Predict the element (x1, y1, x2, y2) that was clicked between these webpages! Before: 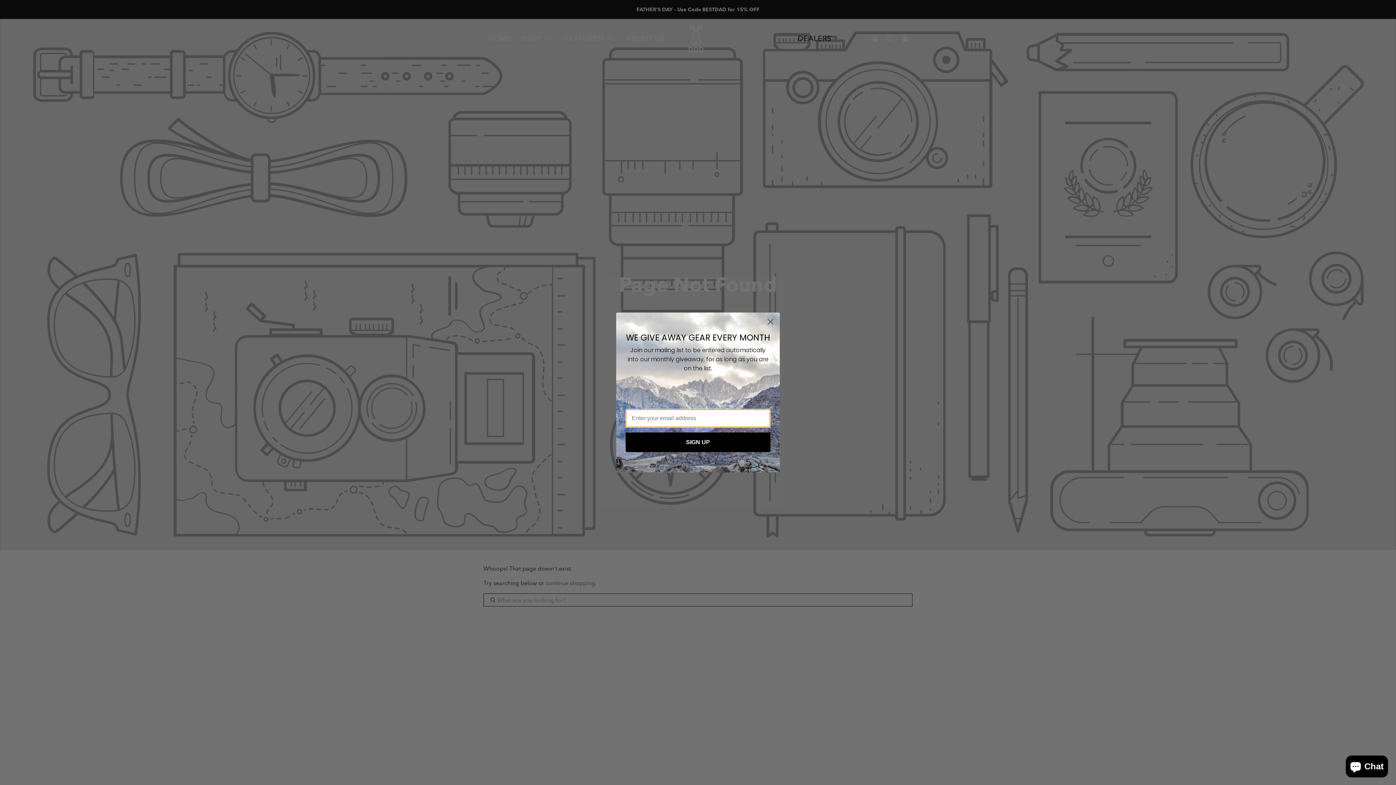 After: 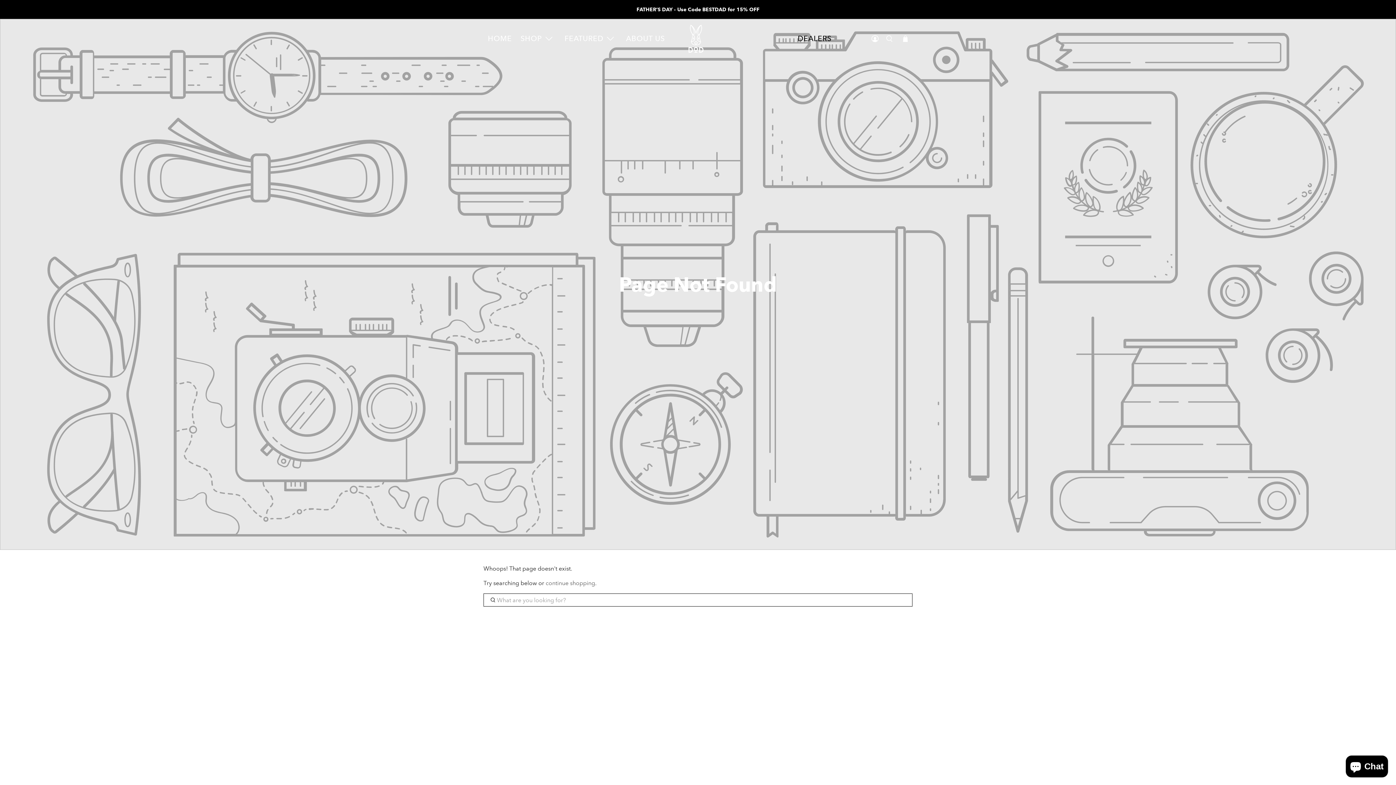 Action: bbox: (764, 315, 777, 328) label: Close dialog